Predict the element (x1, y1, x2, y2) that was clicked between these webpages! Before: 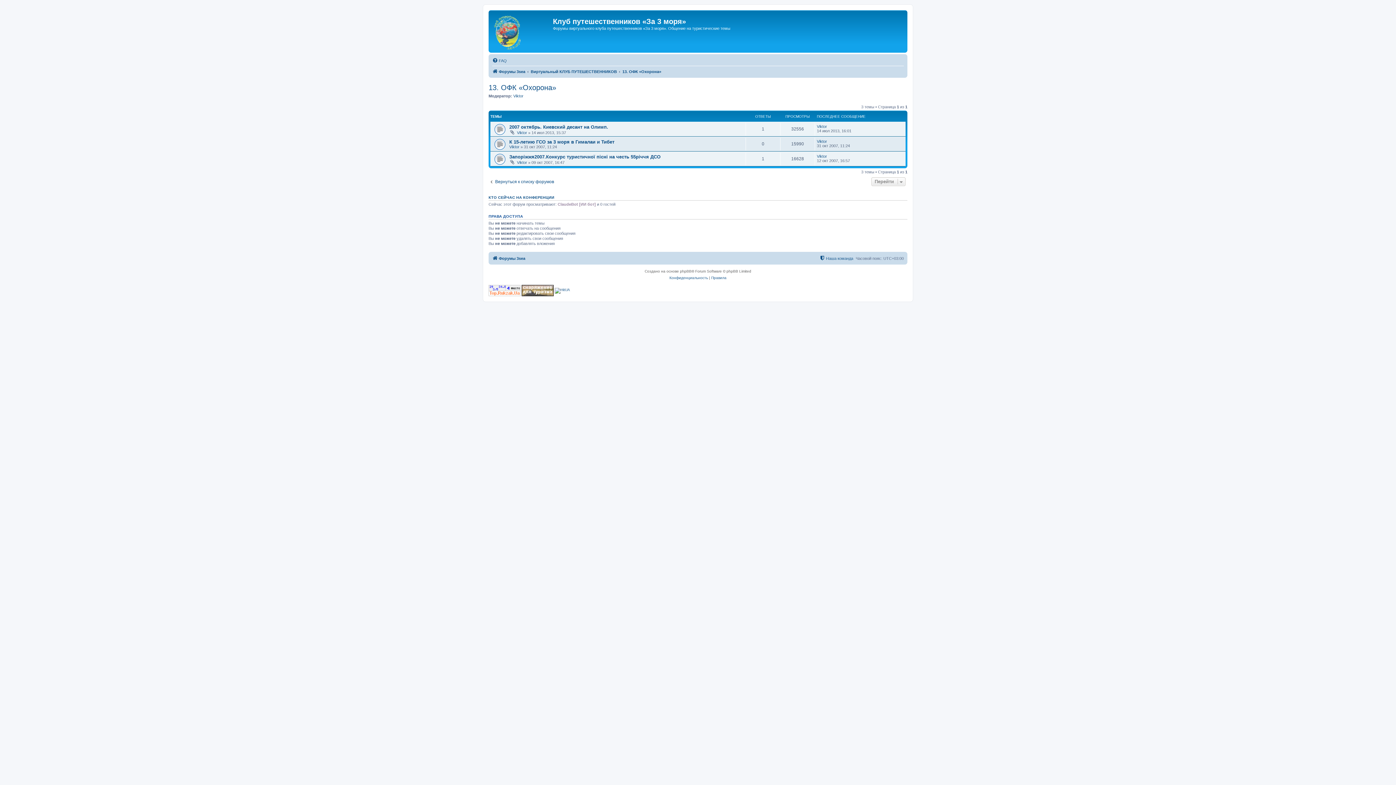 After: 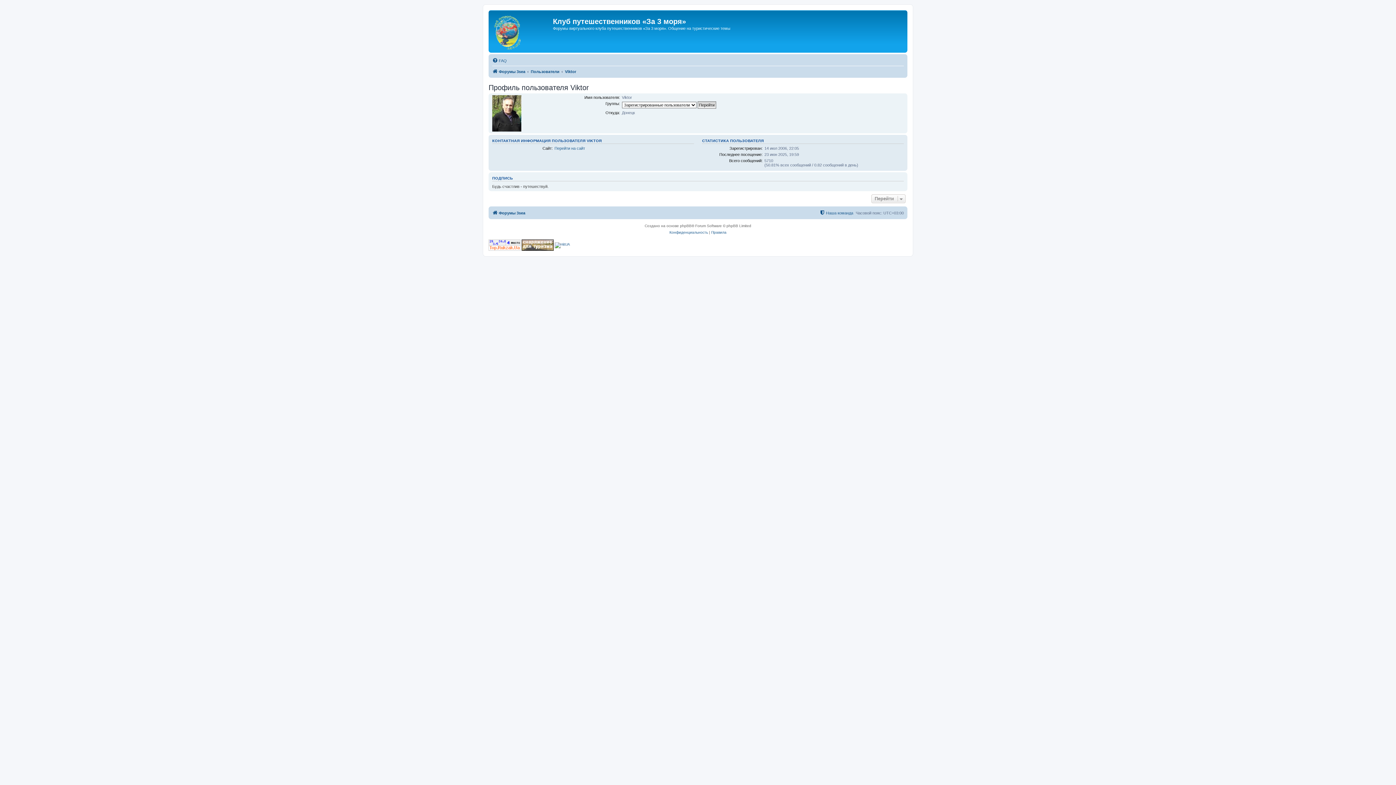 Action: bbox: (517, 130, 527, 134) label: Viktor